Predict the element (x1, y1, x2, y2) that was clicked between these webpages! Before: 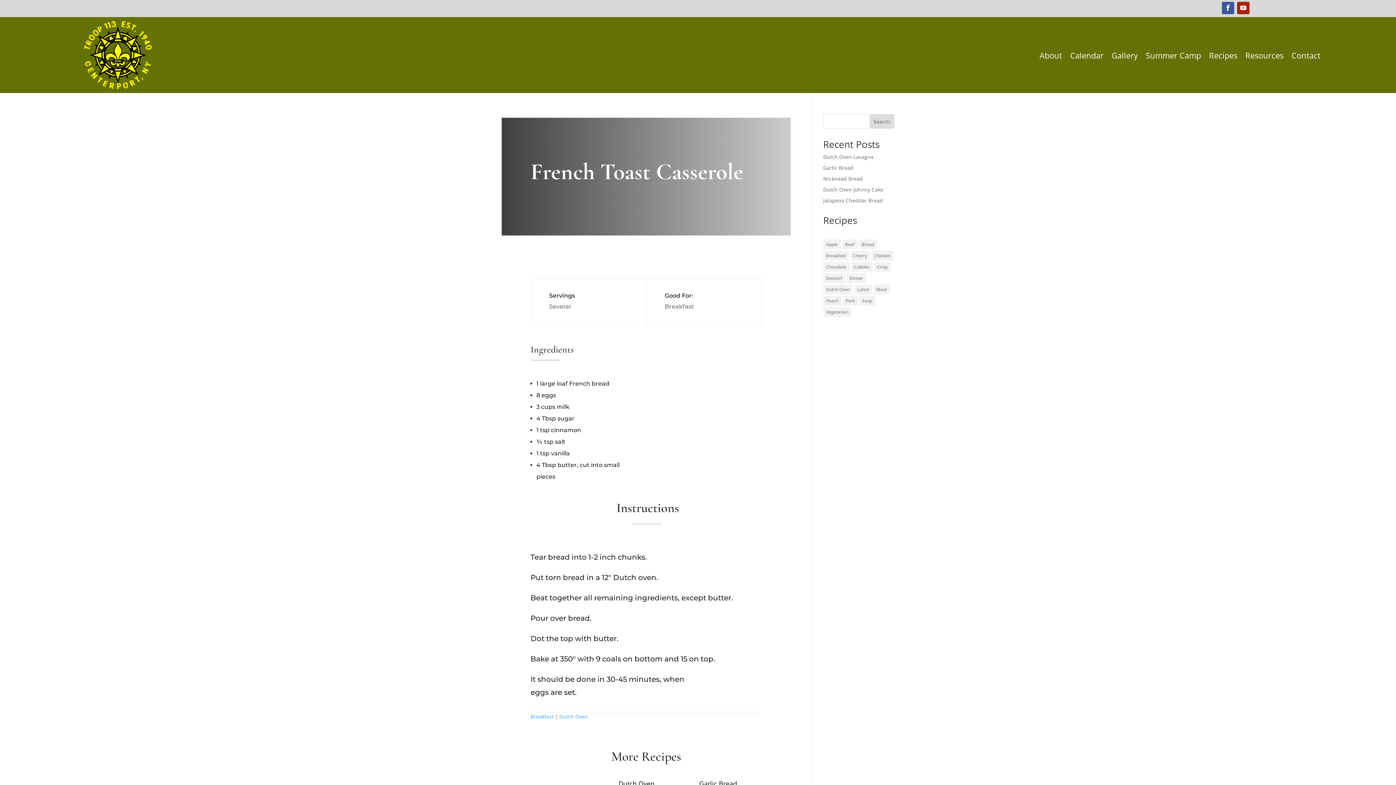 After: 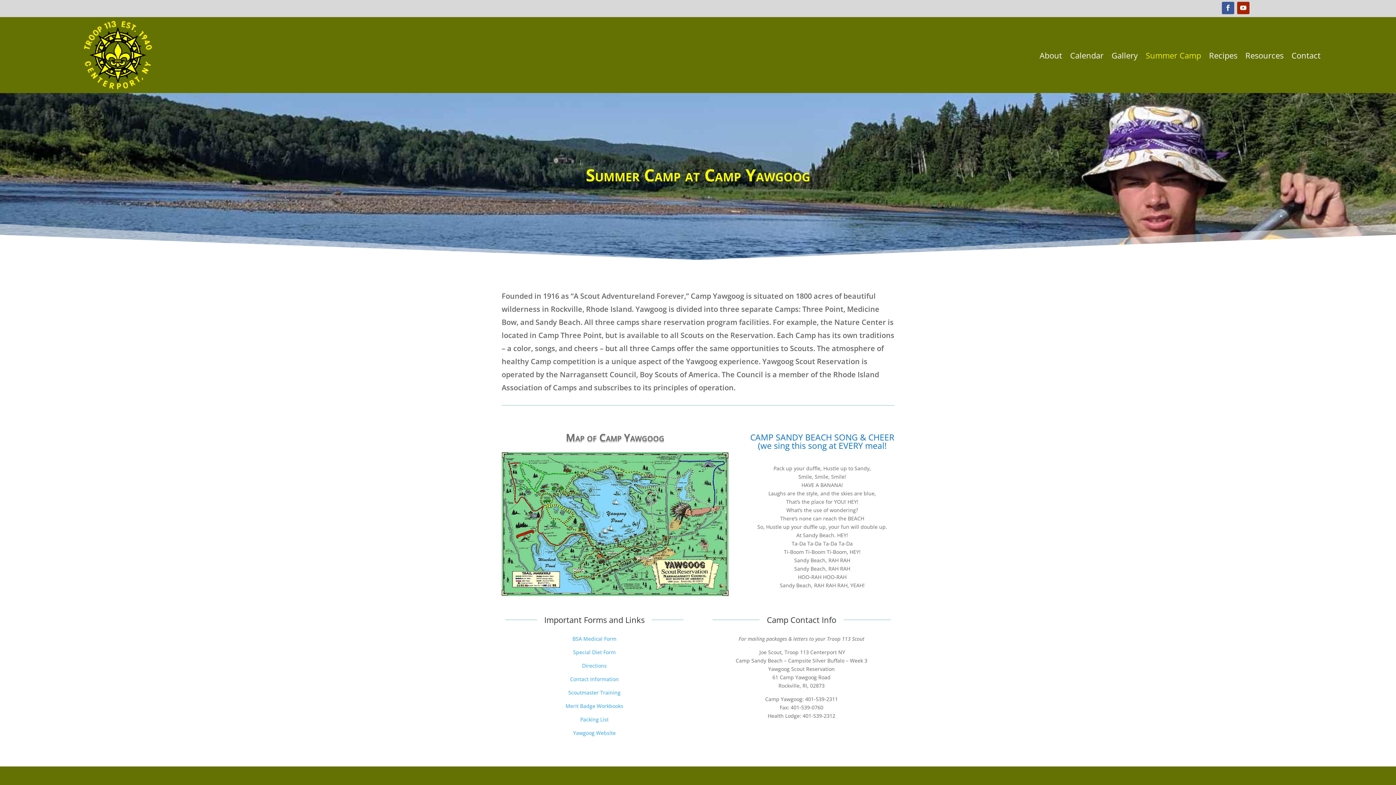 Action: bbox: (1146, 20, 1201, 89) label: Summer Camp